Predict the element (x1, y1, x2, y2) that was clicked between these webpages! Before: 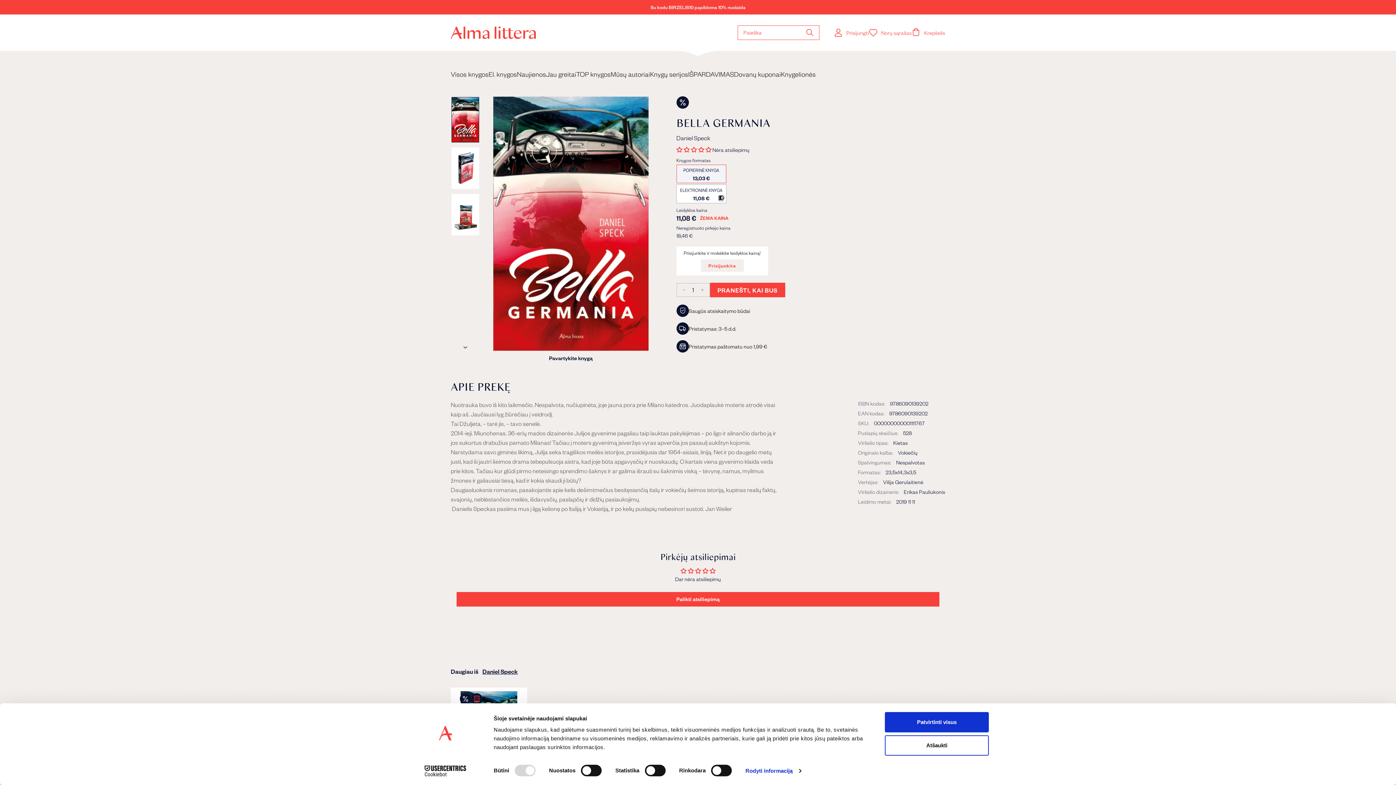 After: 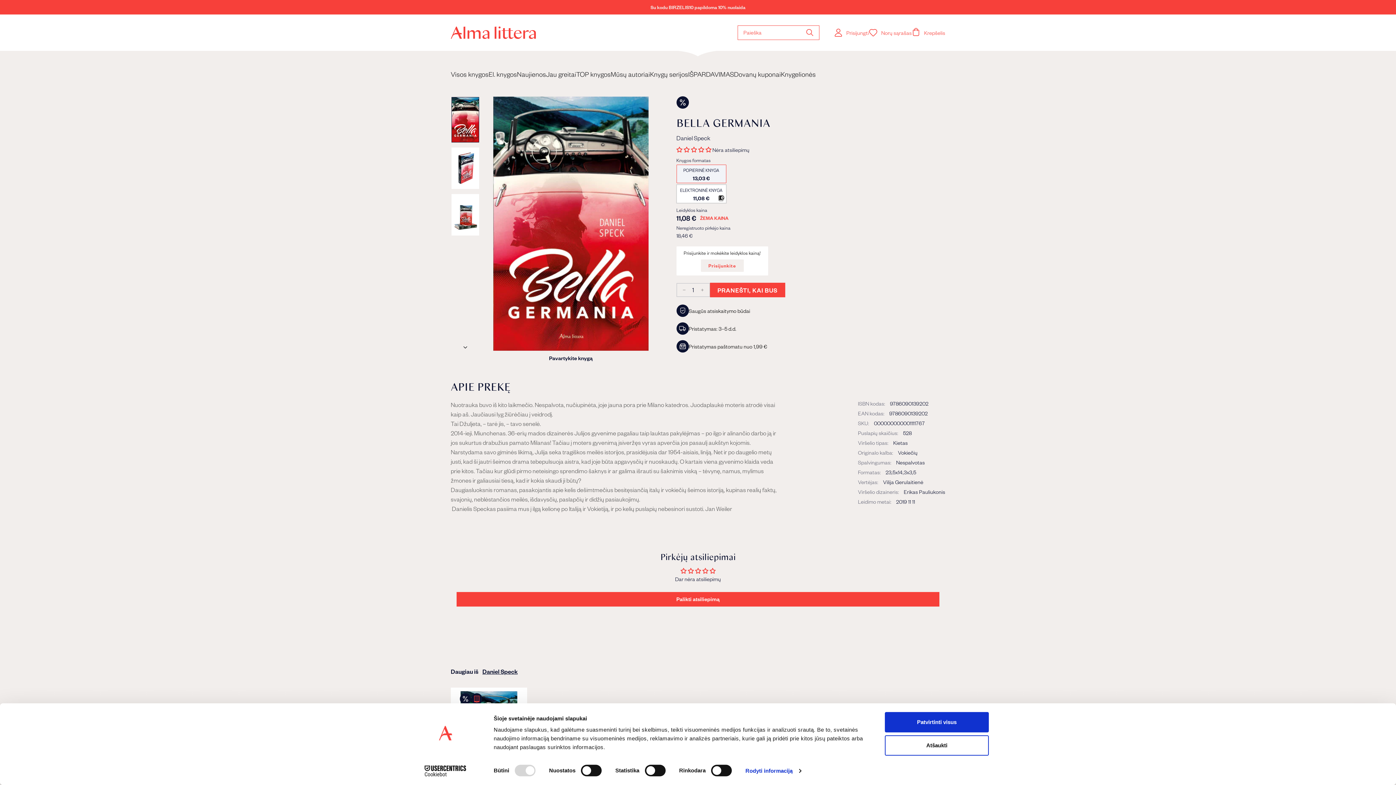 Action: label: Cookiebot - opens in a new window bbox: (413, 765, 477, 776)